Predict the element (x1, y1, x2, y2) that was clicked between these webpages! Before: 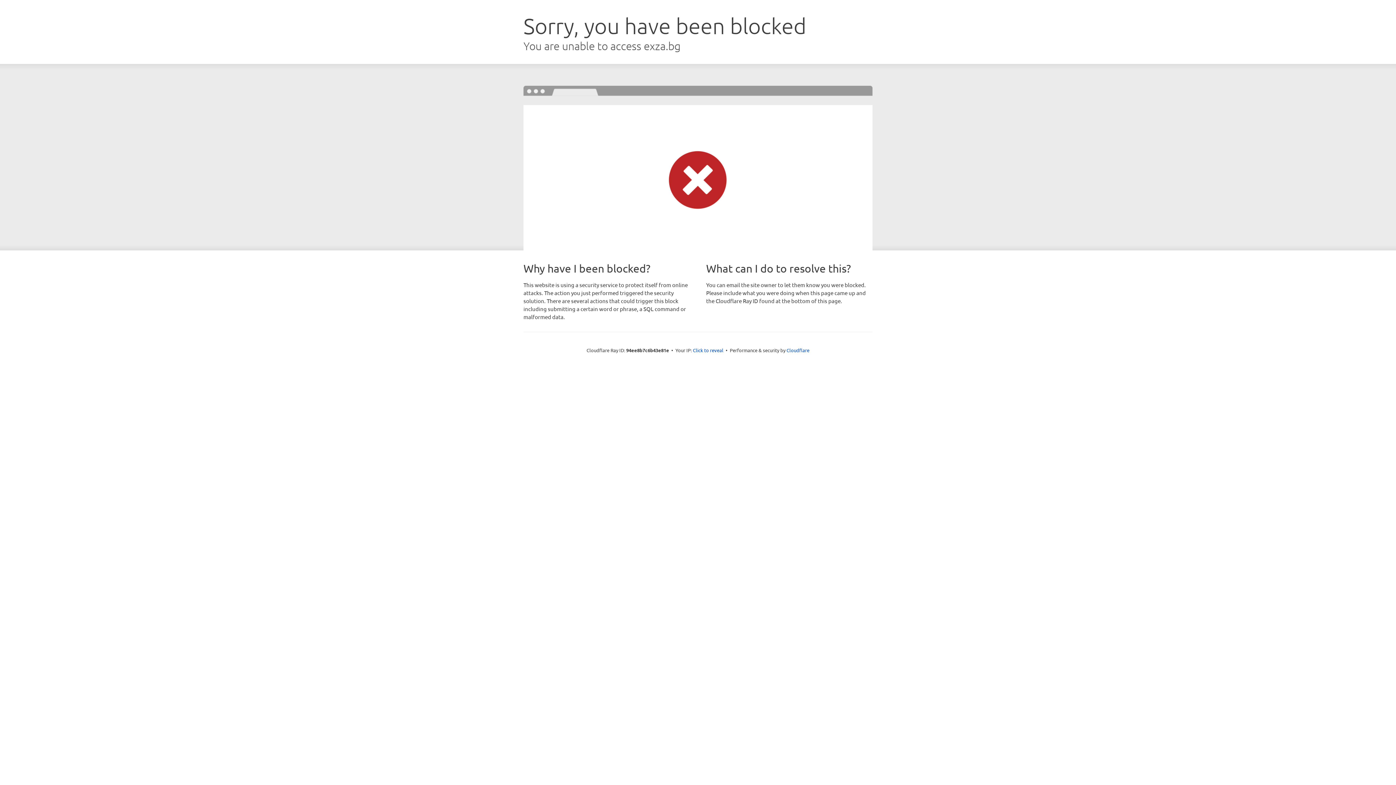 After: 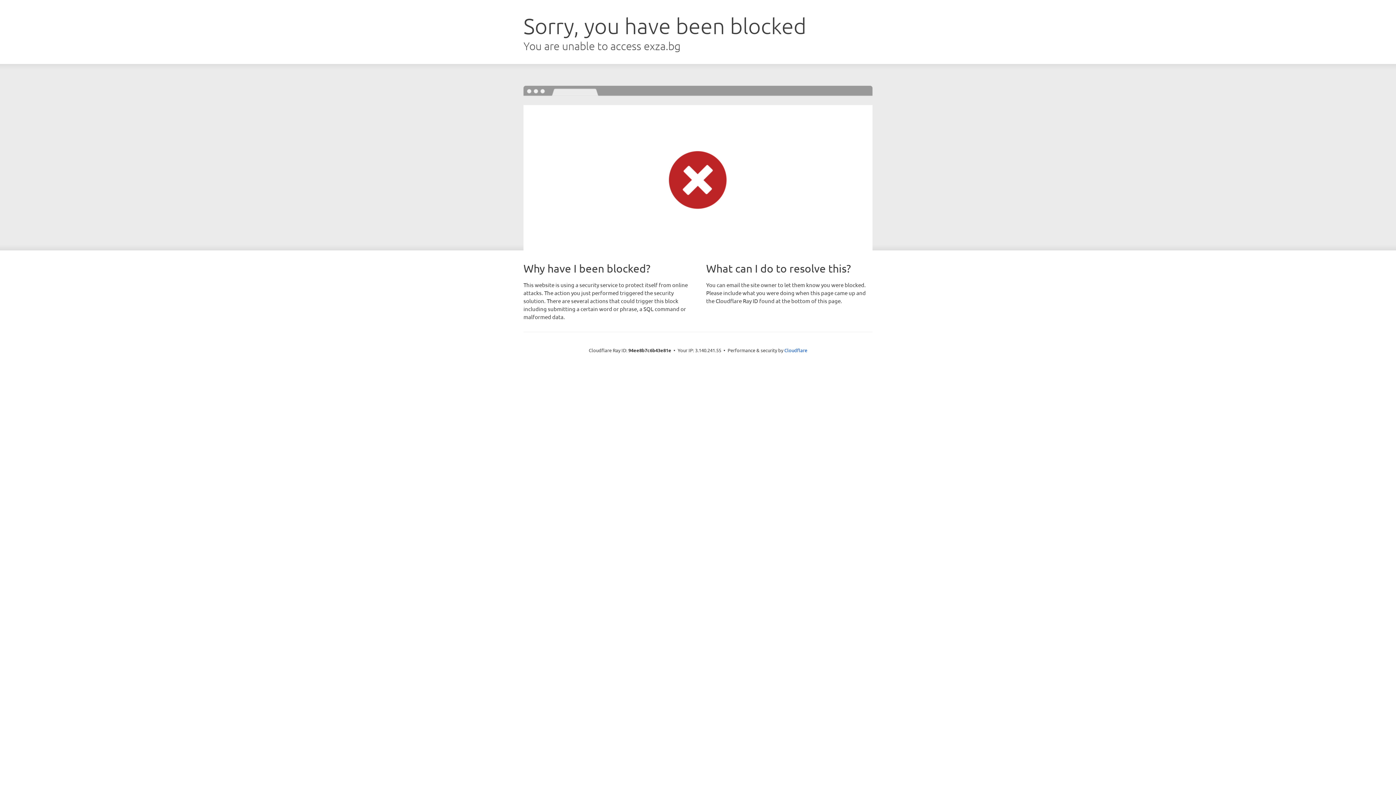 Action: bbox: (693, 346, 723, 353) label: Click to reveal